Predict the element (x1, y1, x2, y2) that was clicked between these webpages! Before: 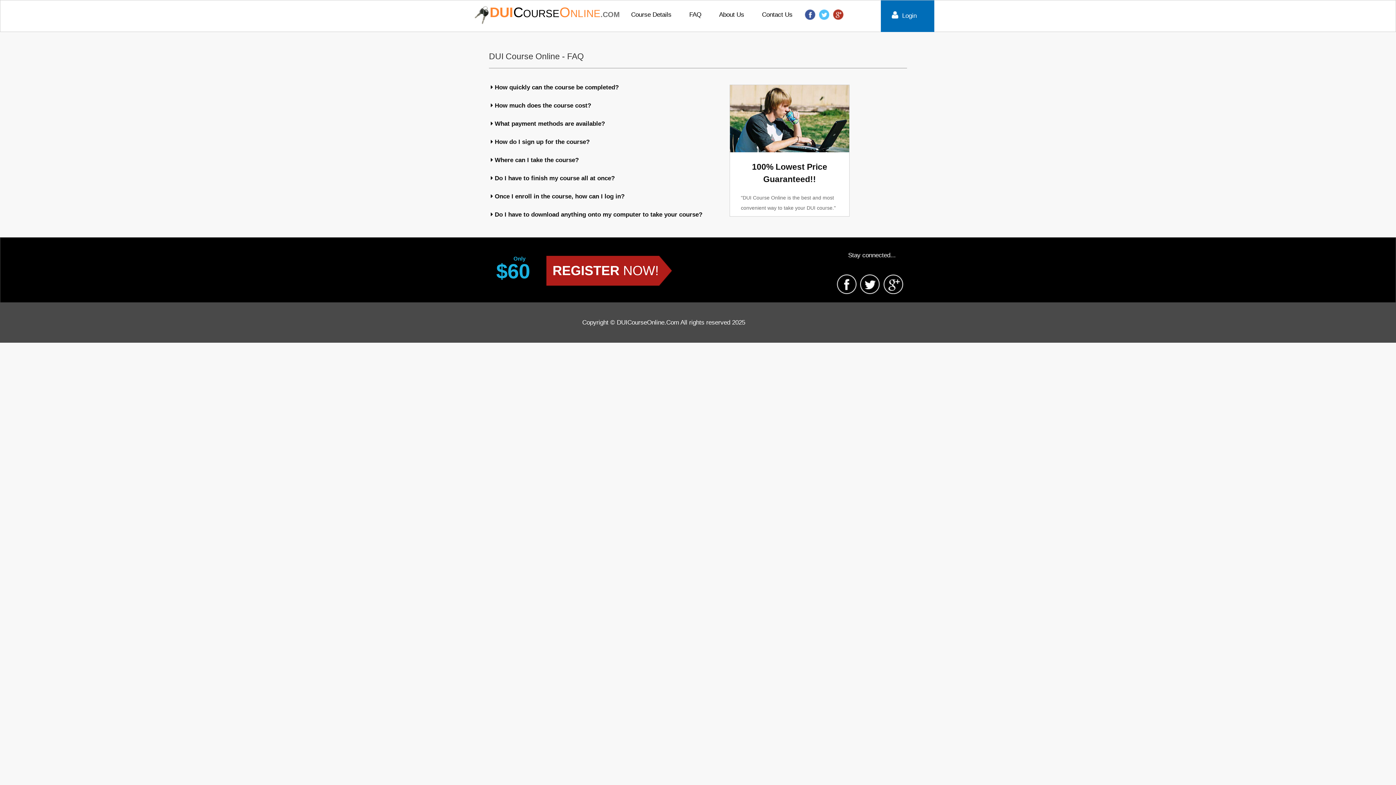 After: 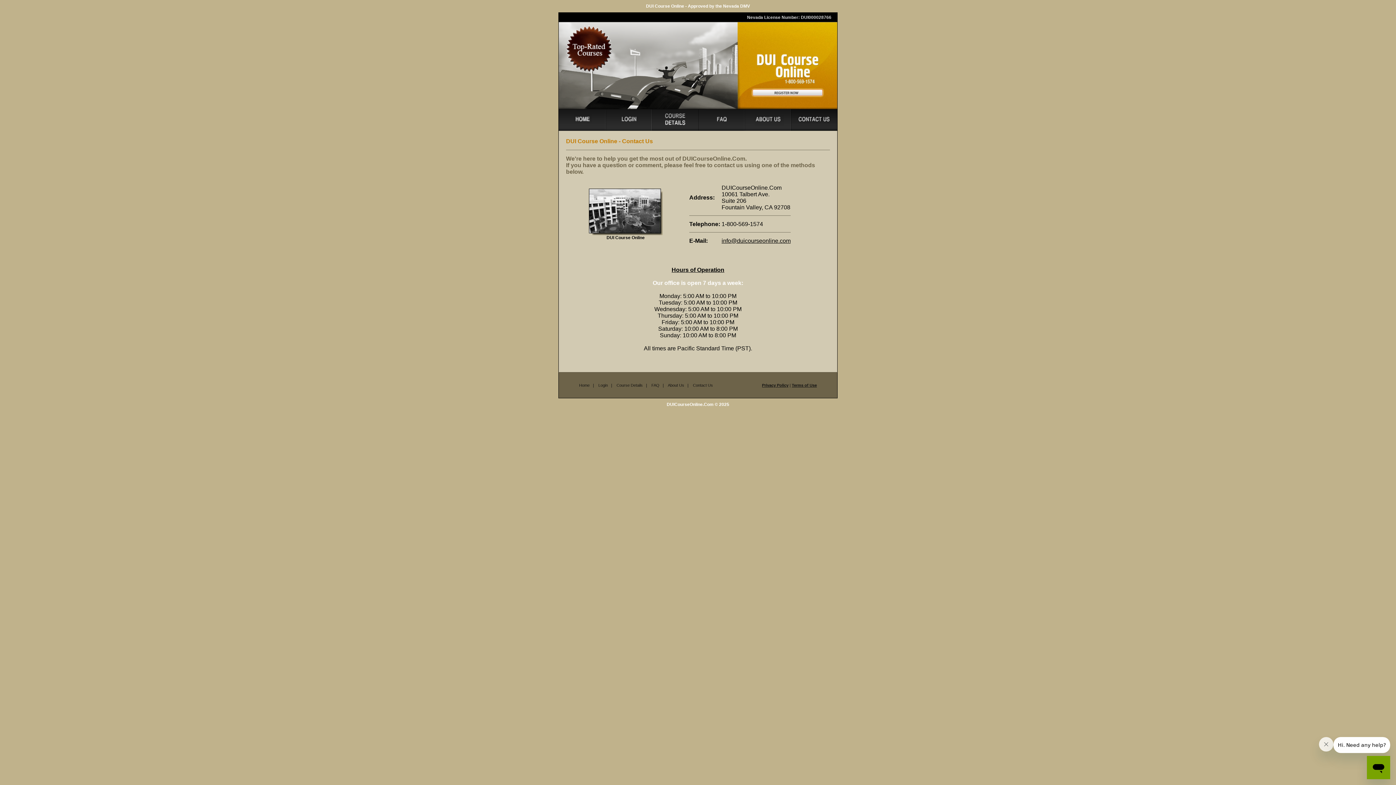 Action: label: Contact Us bbox: (756, 5, 798, 23)